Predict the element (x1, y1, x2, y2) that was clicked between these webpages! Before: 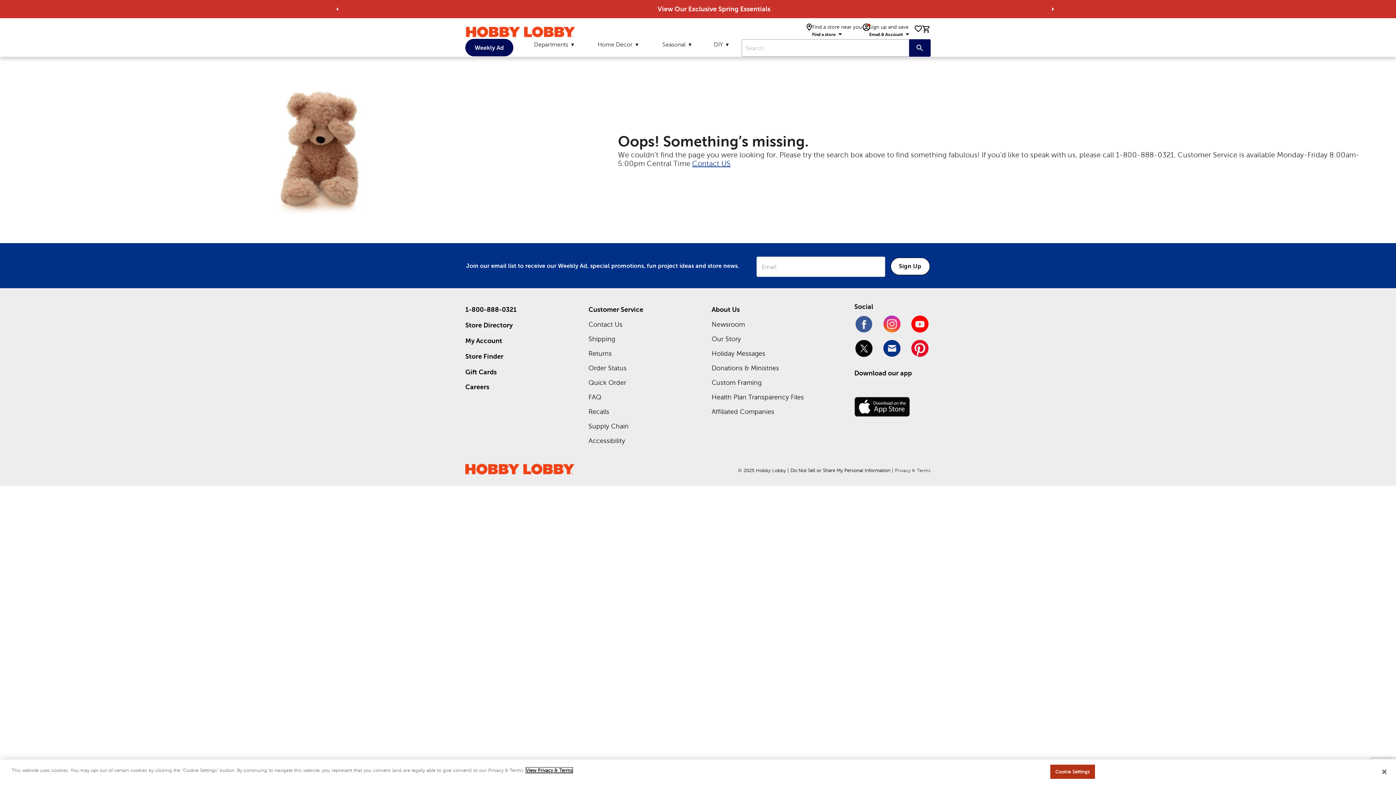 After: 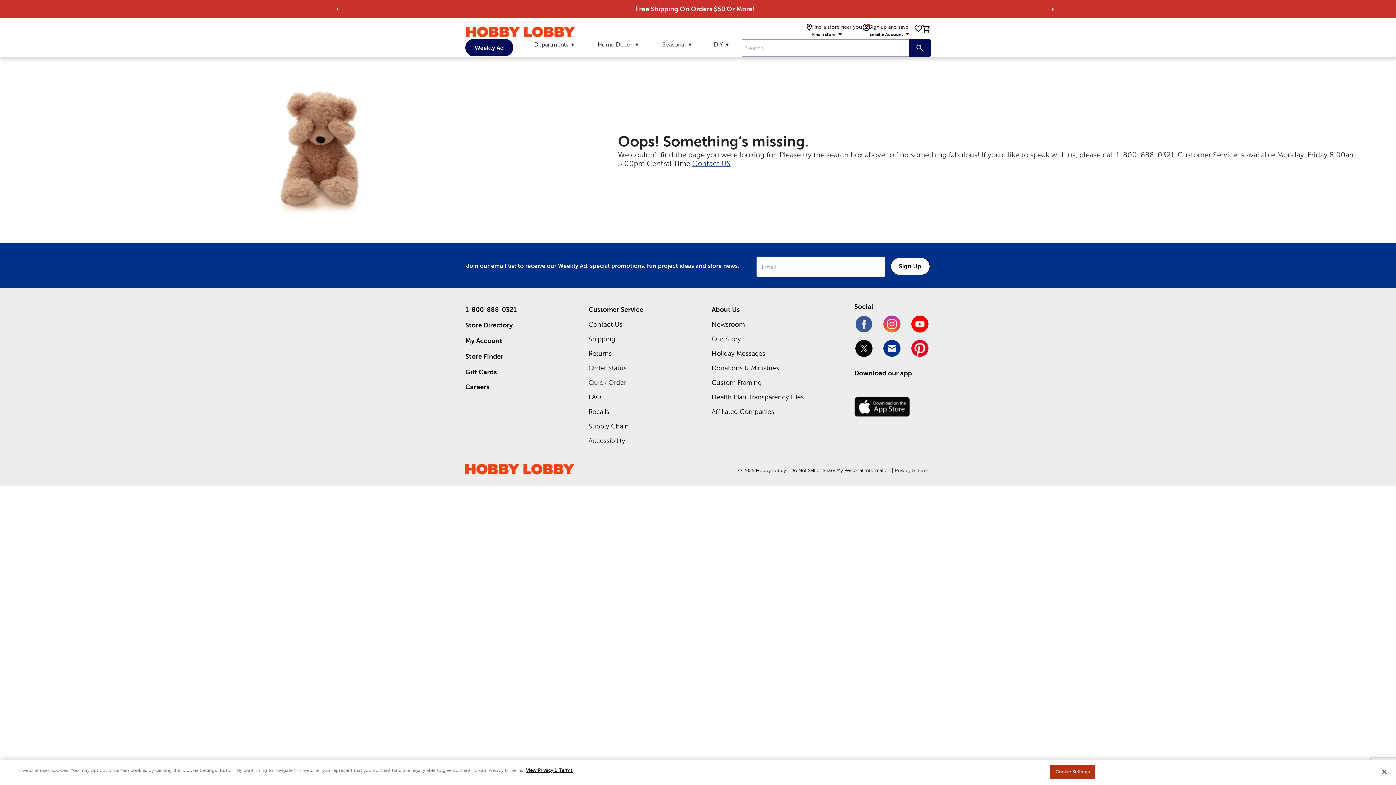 Action: bbox: (465, 469, 574, 476)